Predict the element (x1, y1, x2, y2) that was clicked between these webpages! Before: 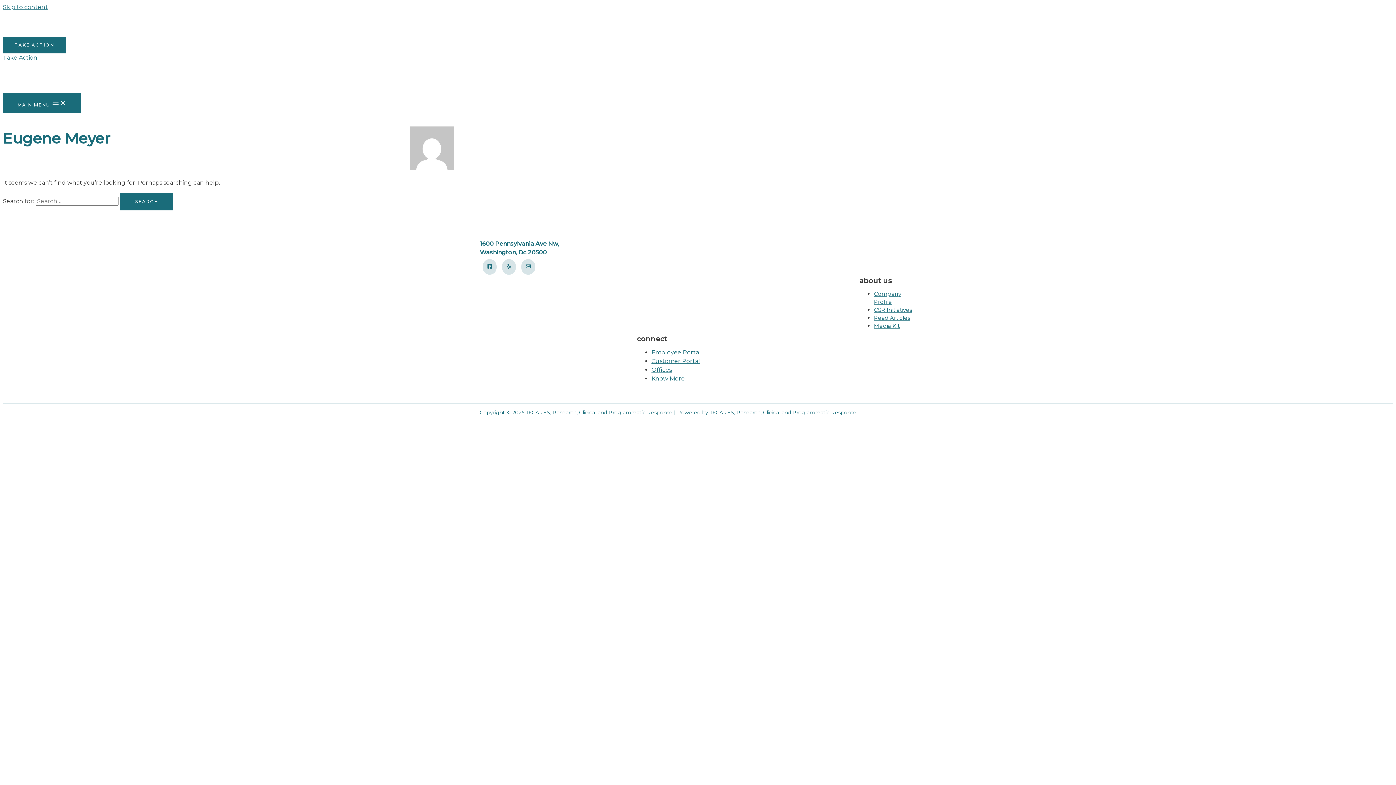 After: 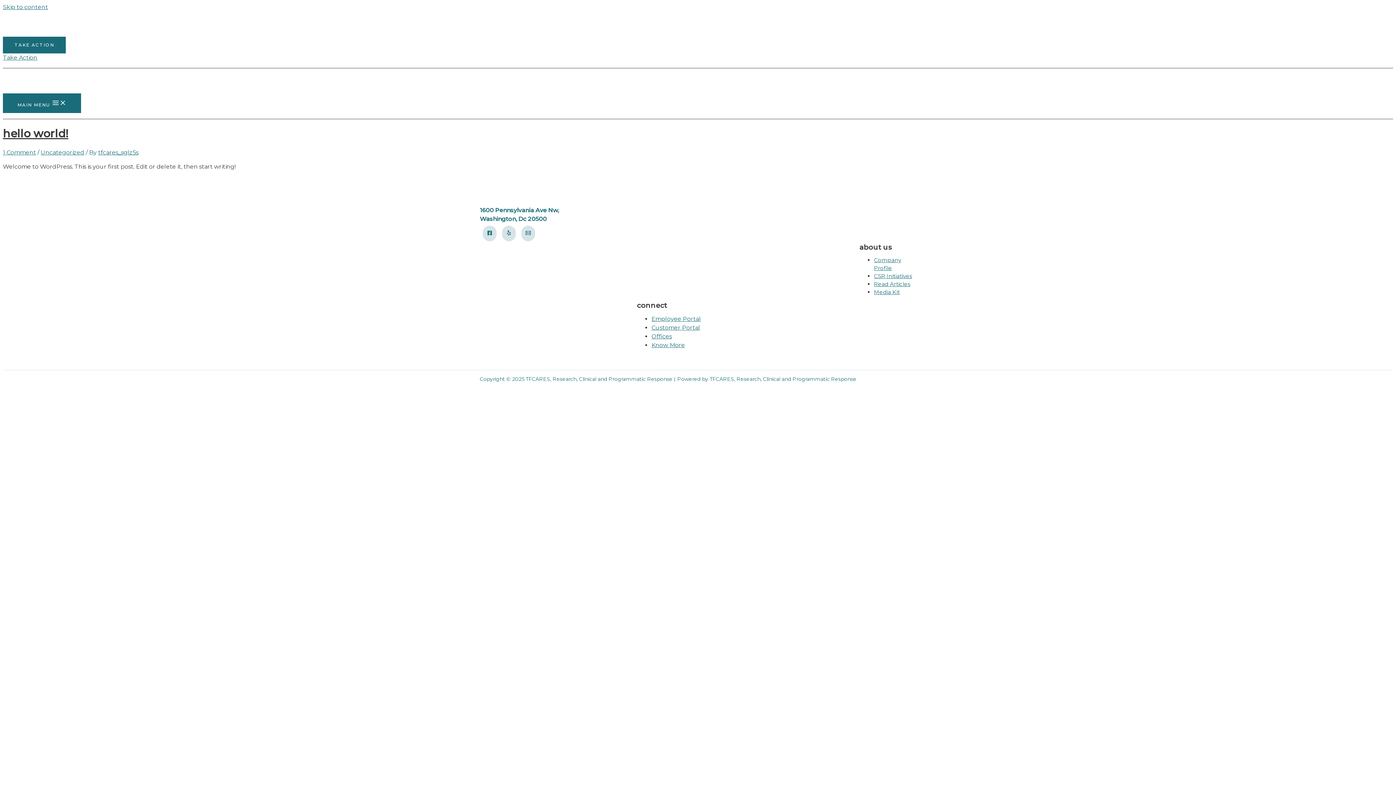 Action: bbox: (2, 28, 68, 35)